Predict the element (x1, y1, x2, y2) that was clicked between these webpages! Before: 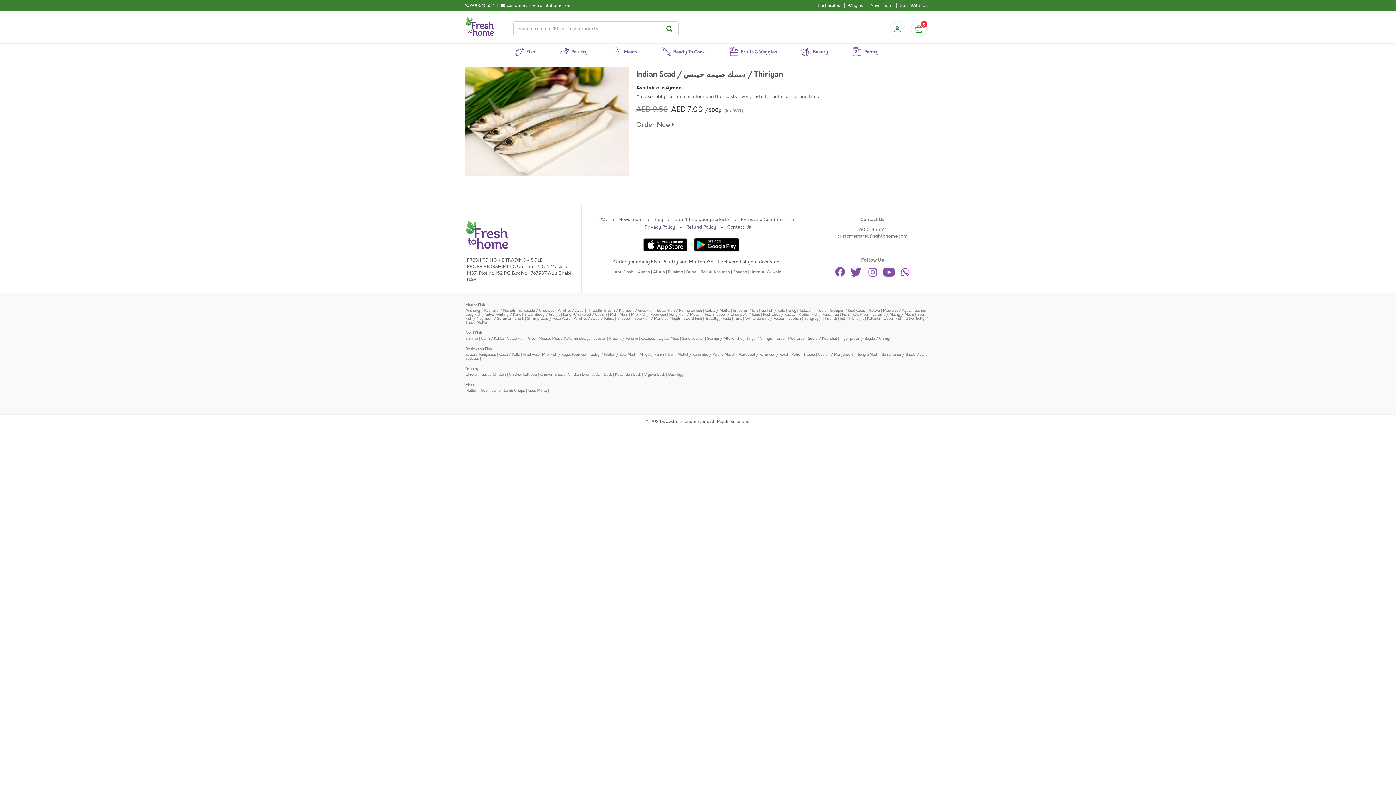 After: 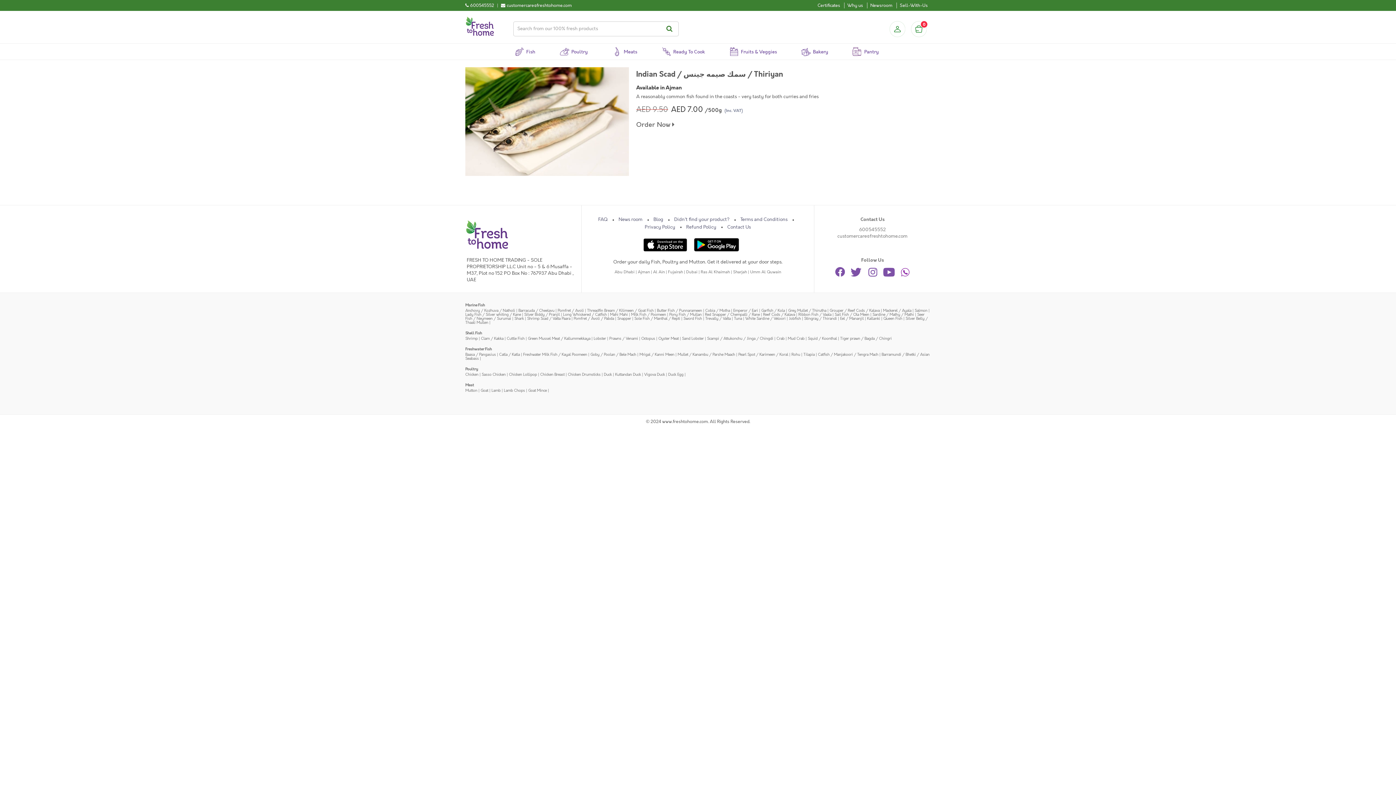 Action: label: Pomfret / Avoli / Pabda bbox: (573, 316, 614, 321)